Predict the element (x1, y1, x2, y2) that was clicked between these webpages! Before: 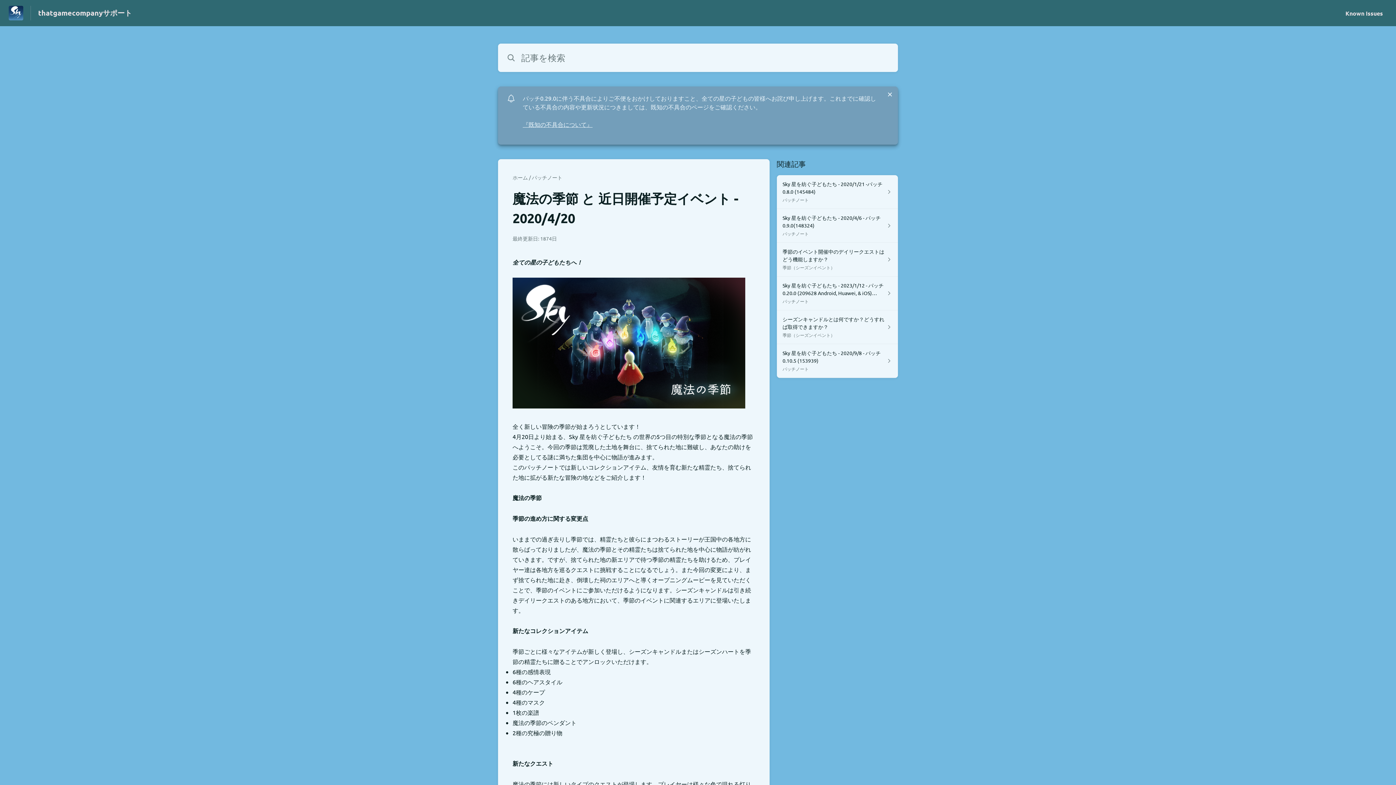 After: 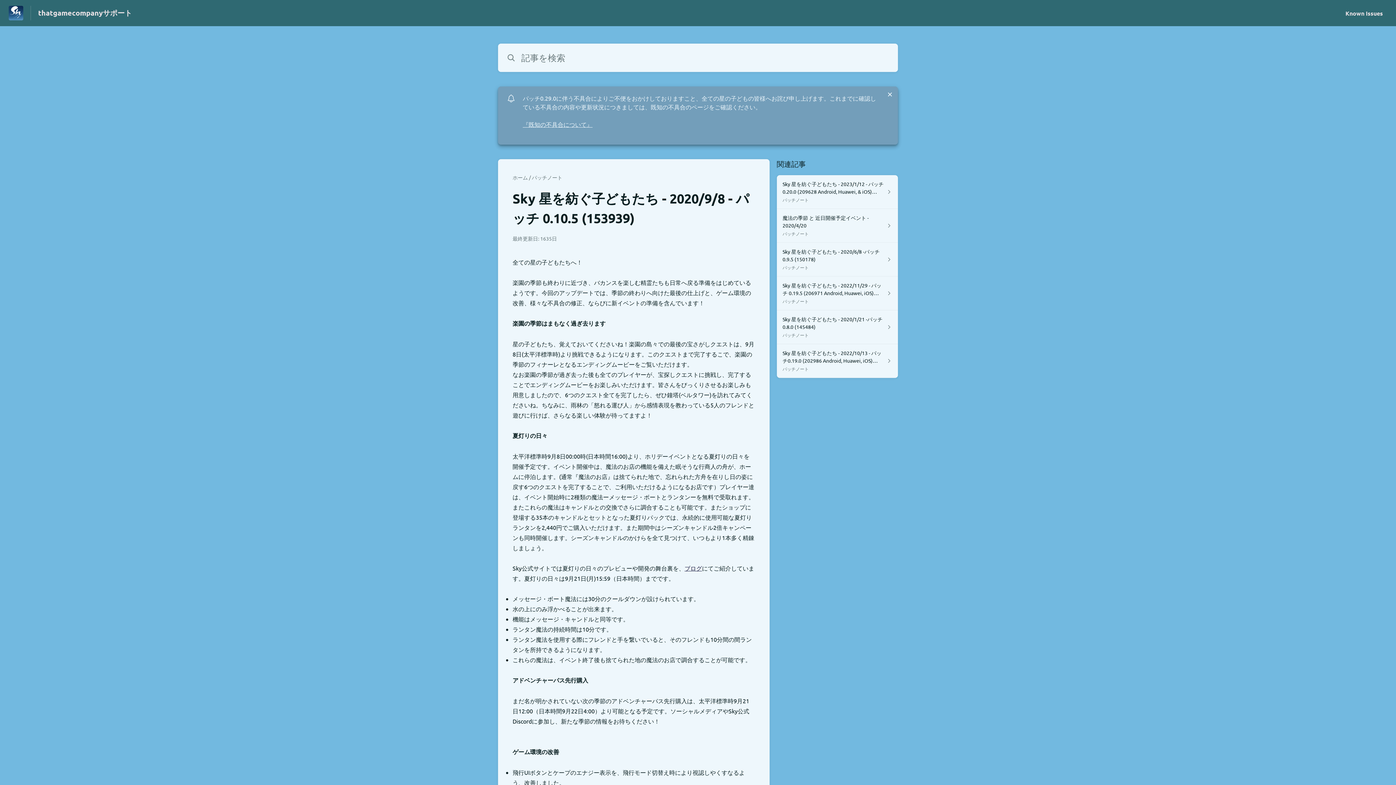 Action: label: Sky 星を紡ぐ子どもたち - 2020/9/8 - パッチ 0.10.5 (153939)

パッチノート bbox: (776, 344, 898, 378)